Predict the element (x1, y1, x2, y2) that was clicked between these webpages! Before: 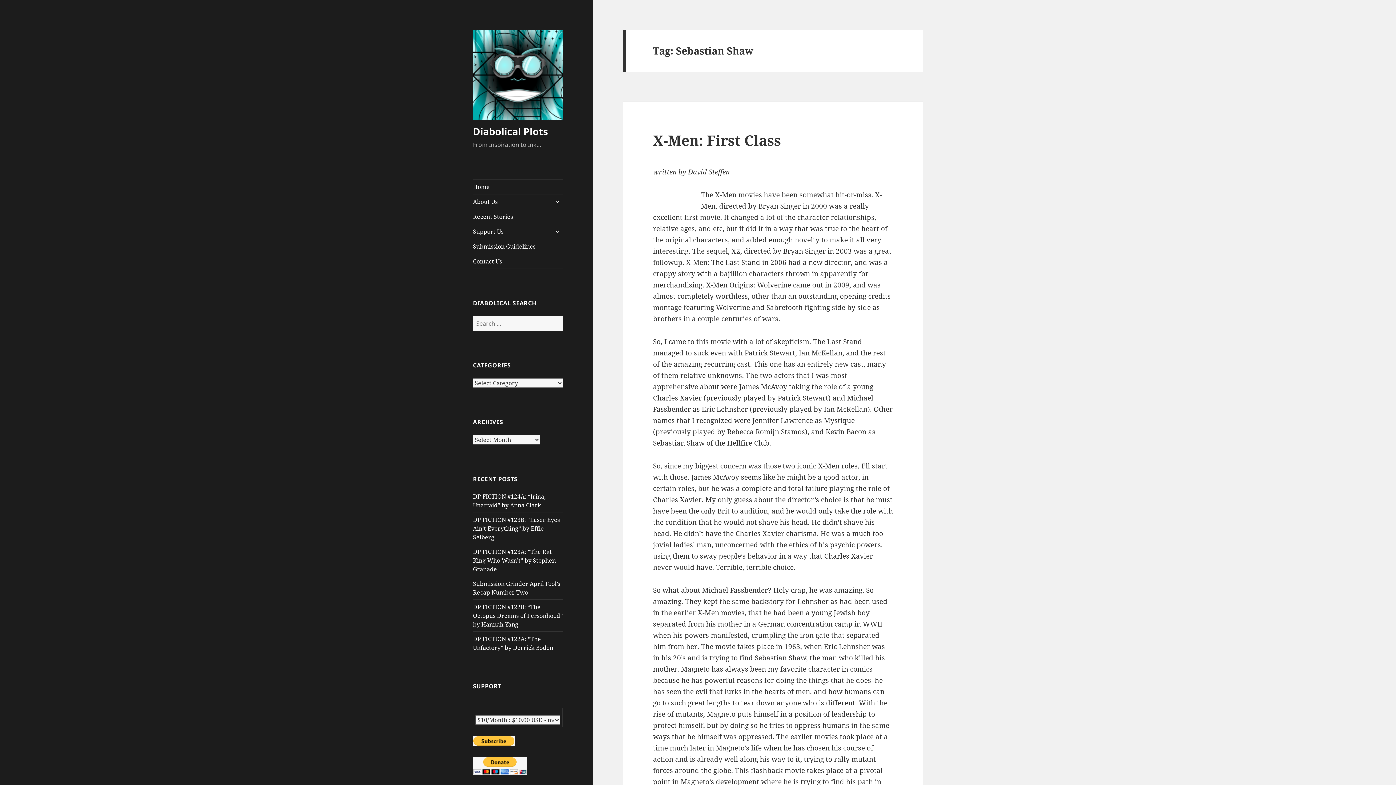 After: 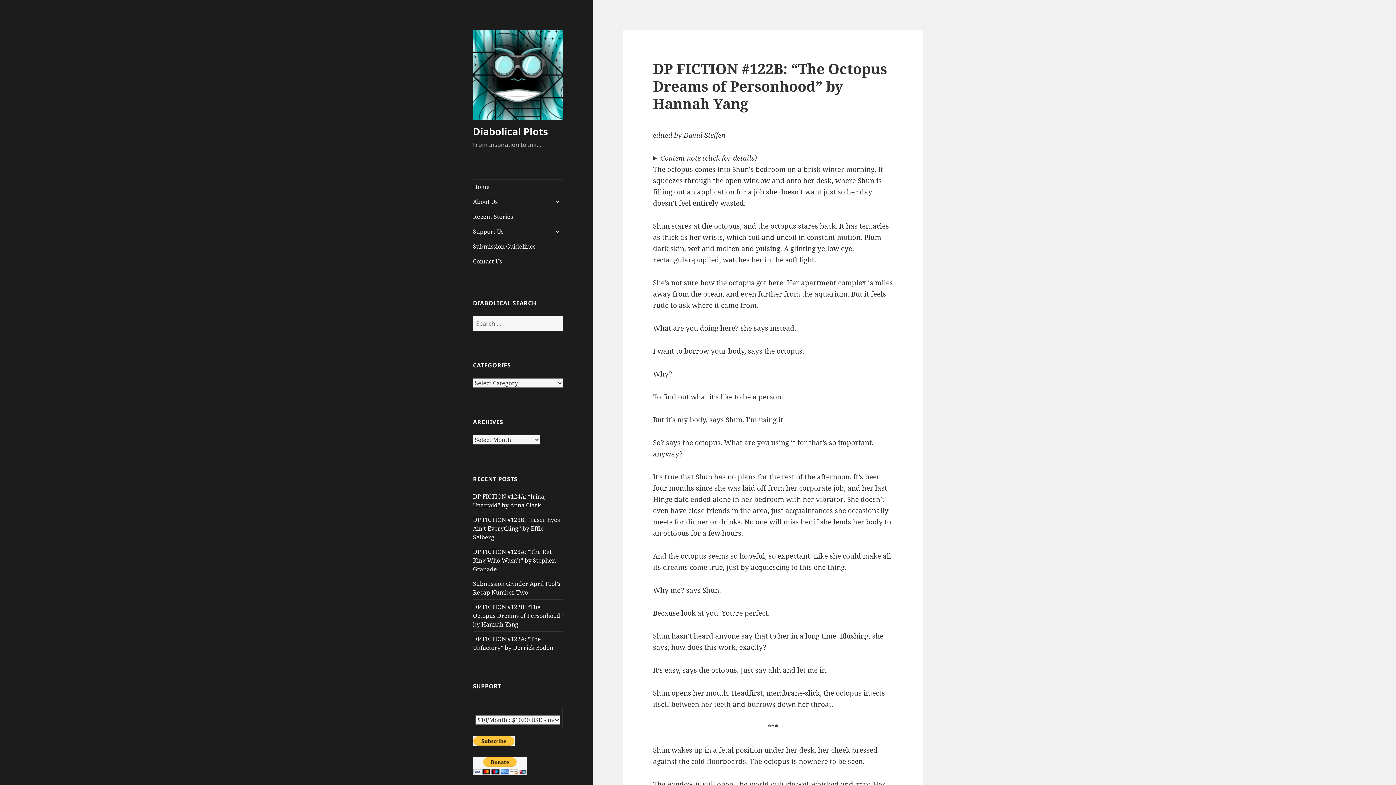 Action: bbox: (473, 603, 562, 628) label: DP FICTION #122B: “The Octopus Dreams of Personhood” by Hannah Yang